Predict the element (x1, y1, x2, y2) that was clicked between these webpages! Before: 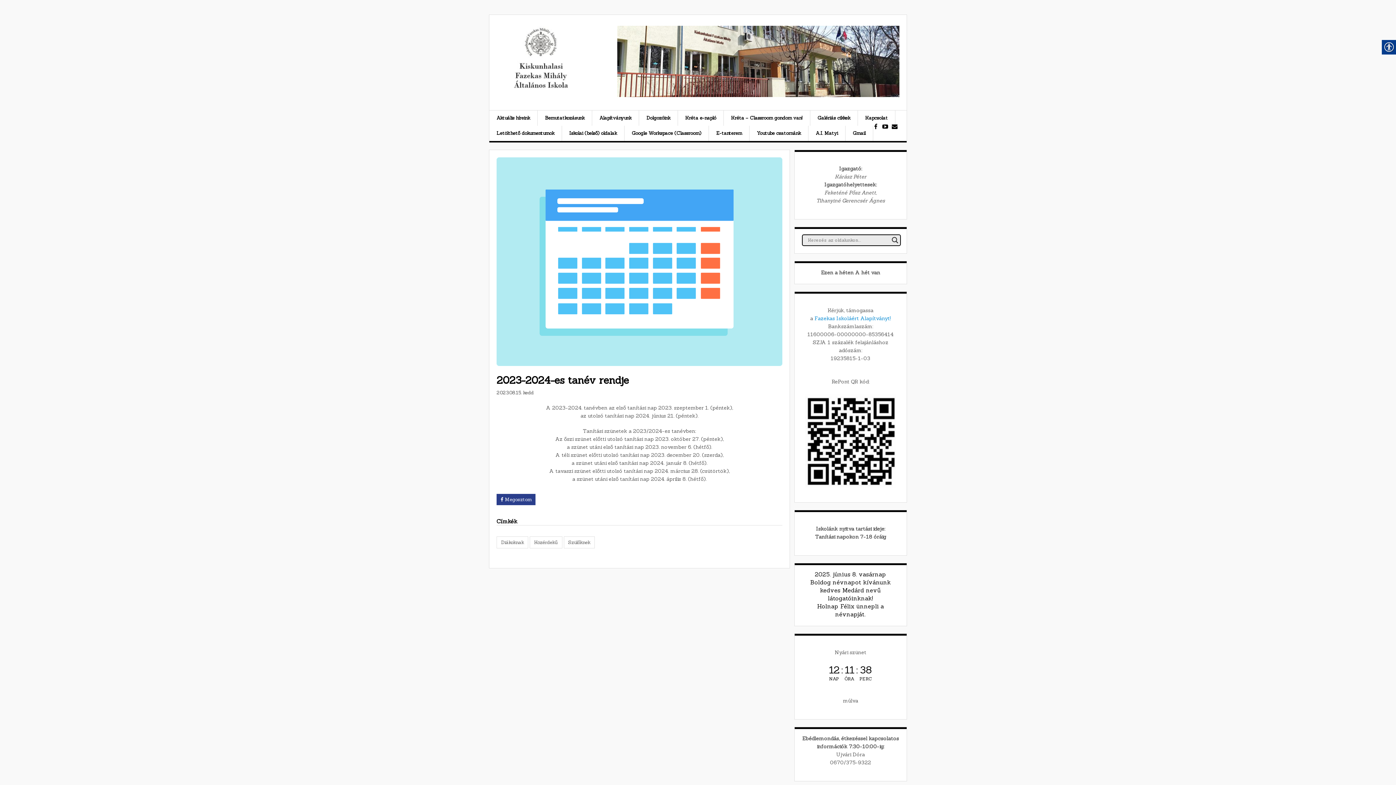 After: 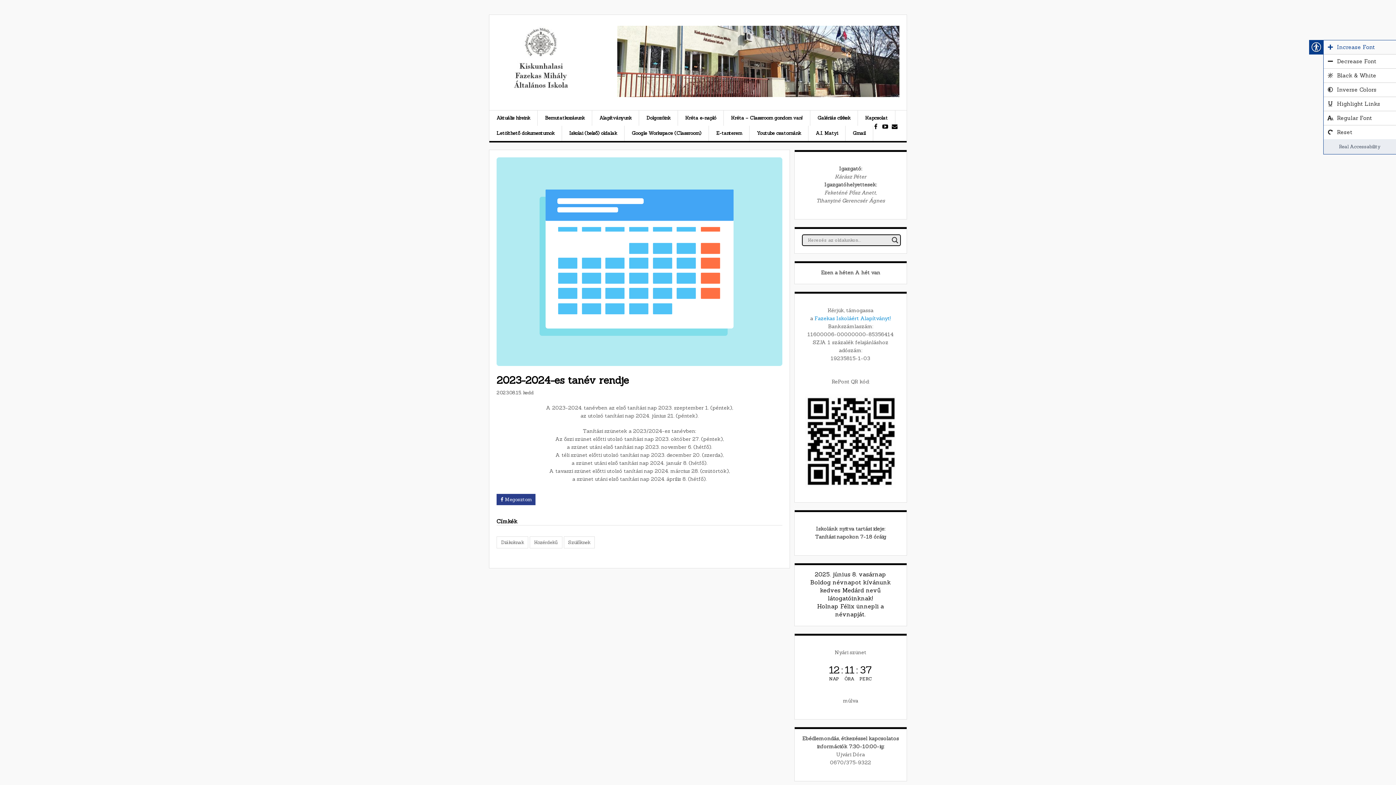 Action: bbox: (1382, 40, 1396, 54)